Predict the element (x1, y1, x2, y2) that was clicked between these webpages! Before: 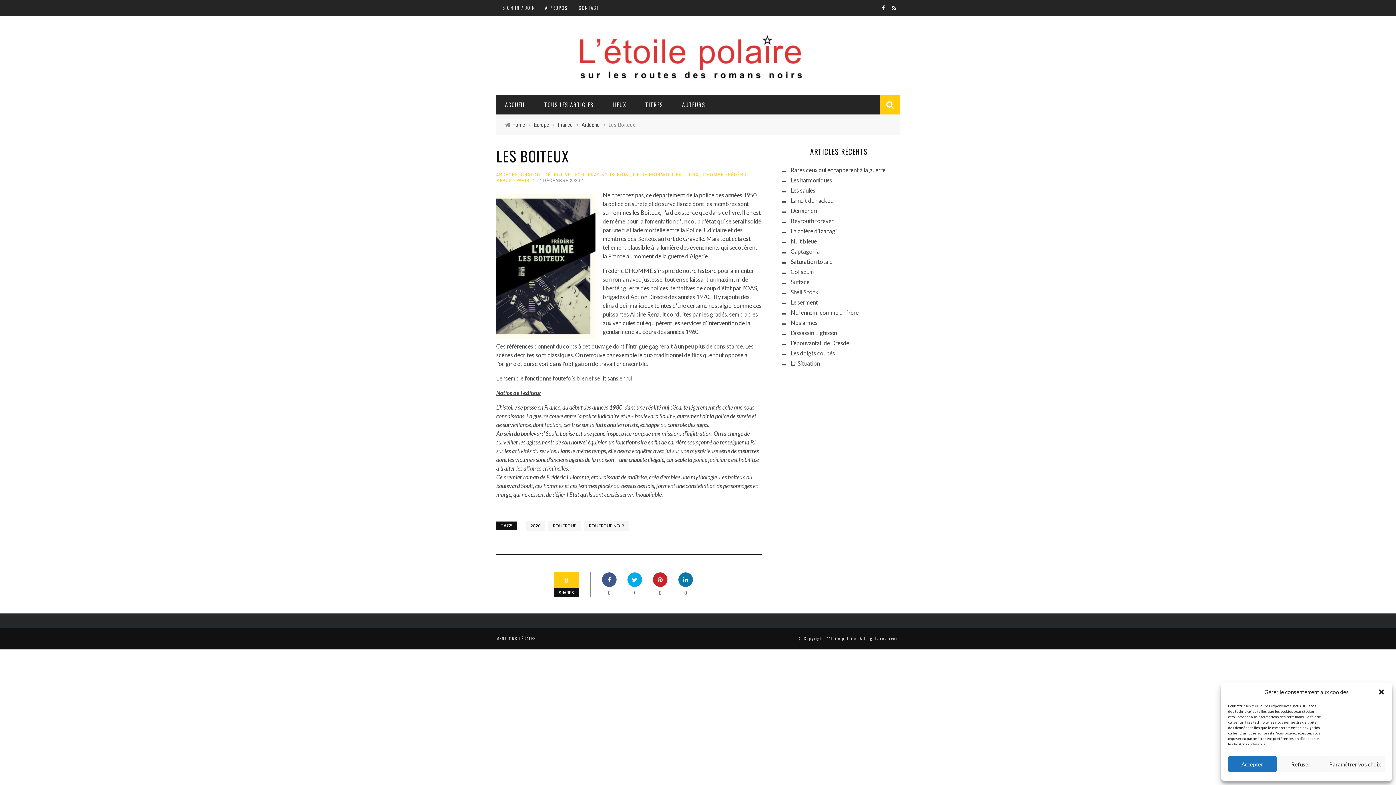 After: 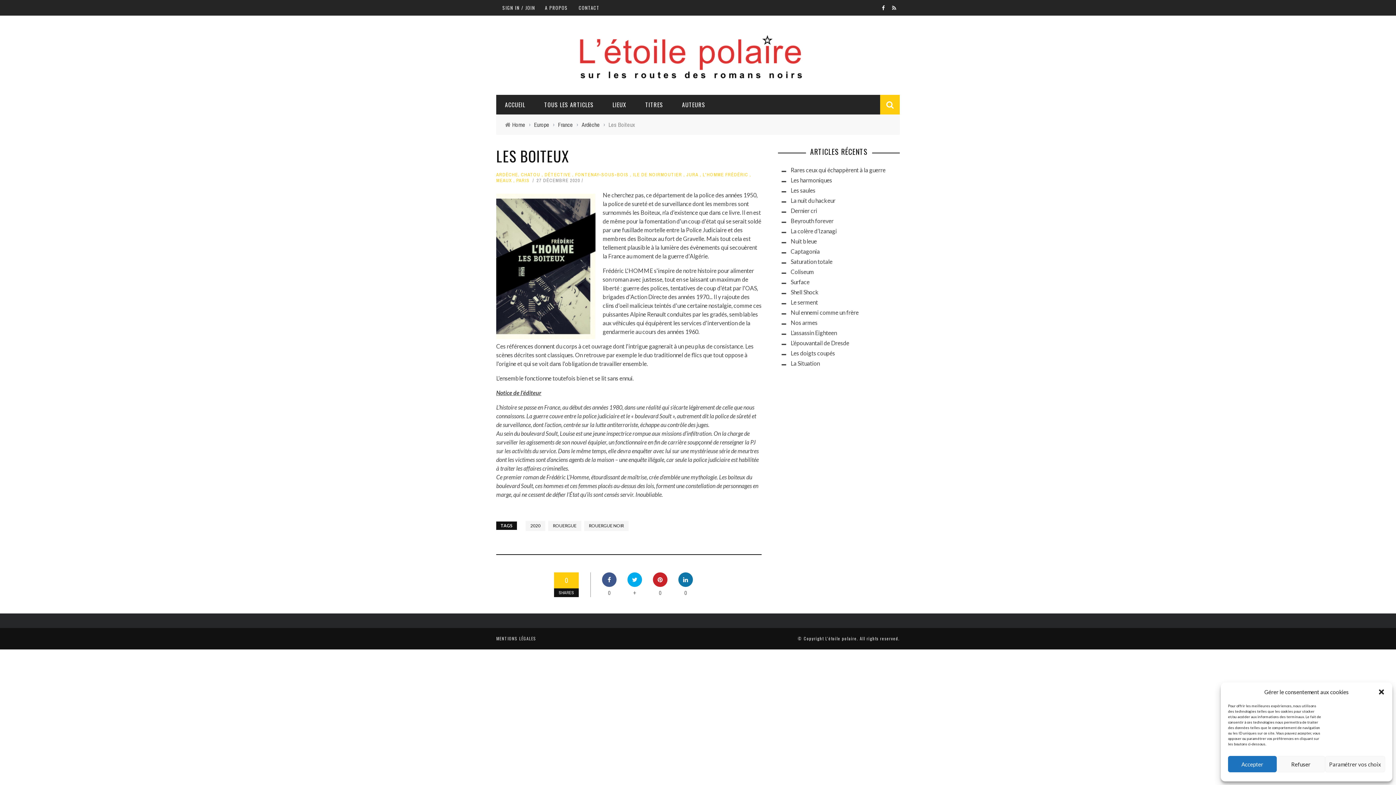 Action: bbox: (607, 576, 611, 583)